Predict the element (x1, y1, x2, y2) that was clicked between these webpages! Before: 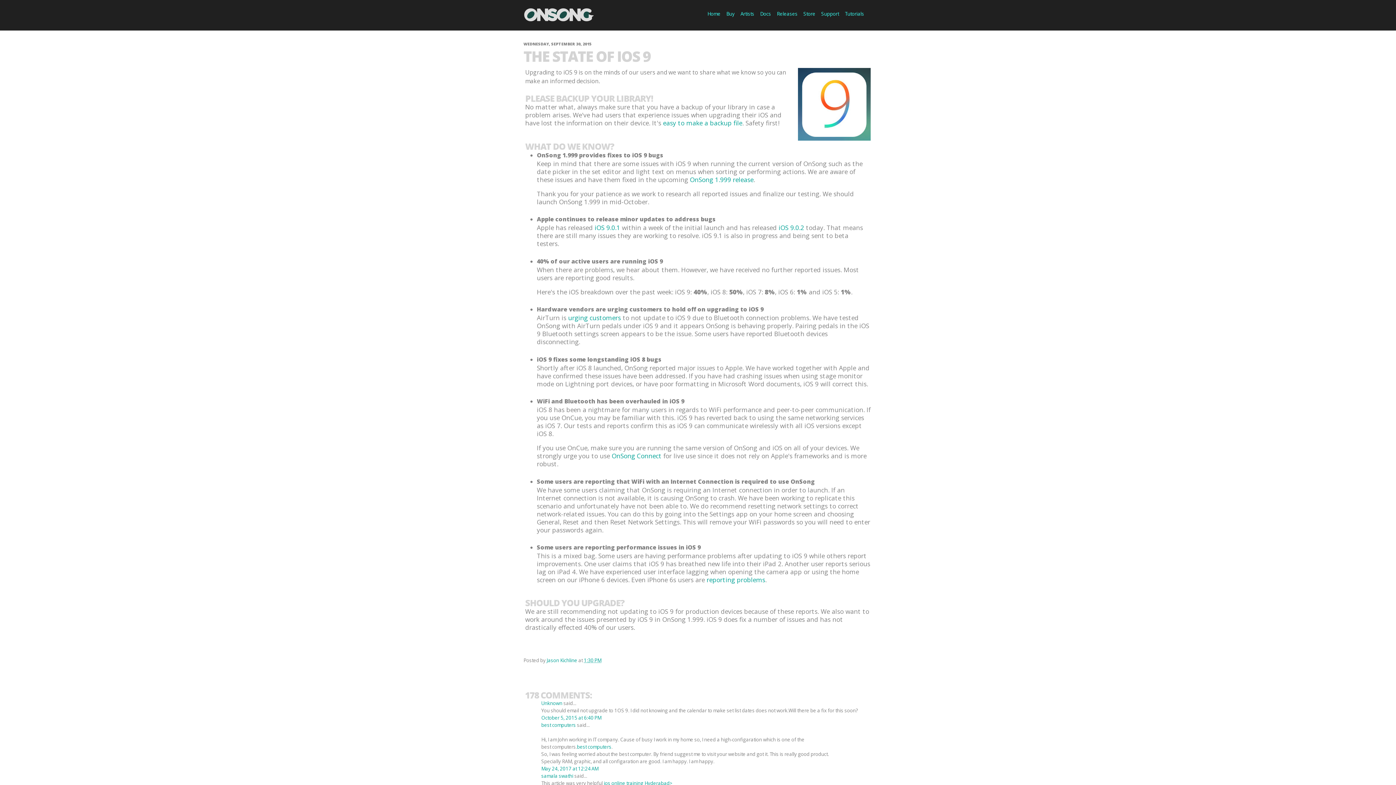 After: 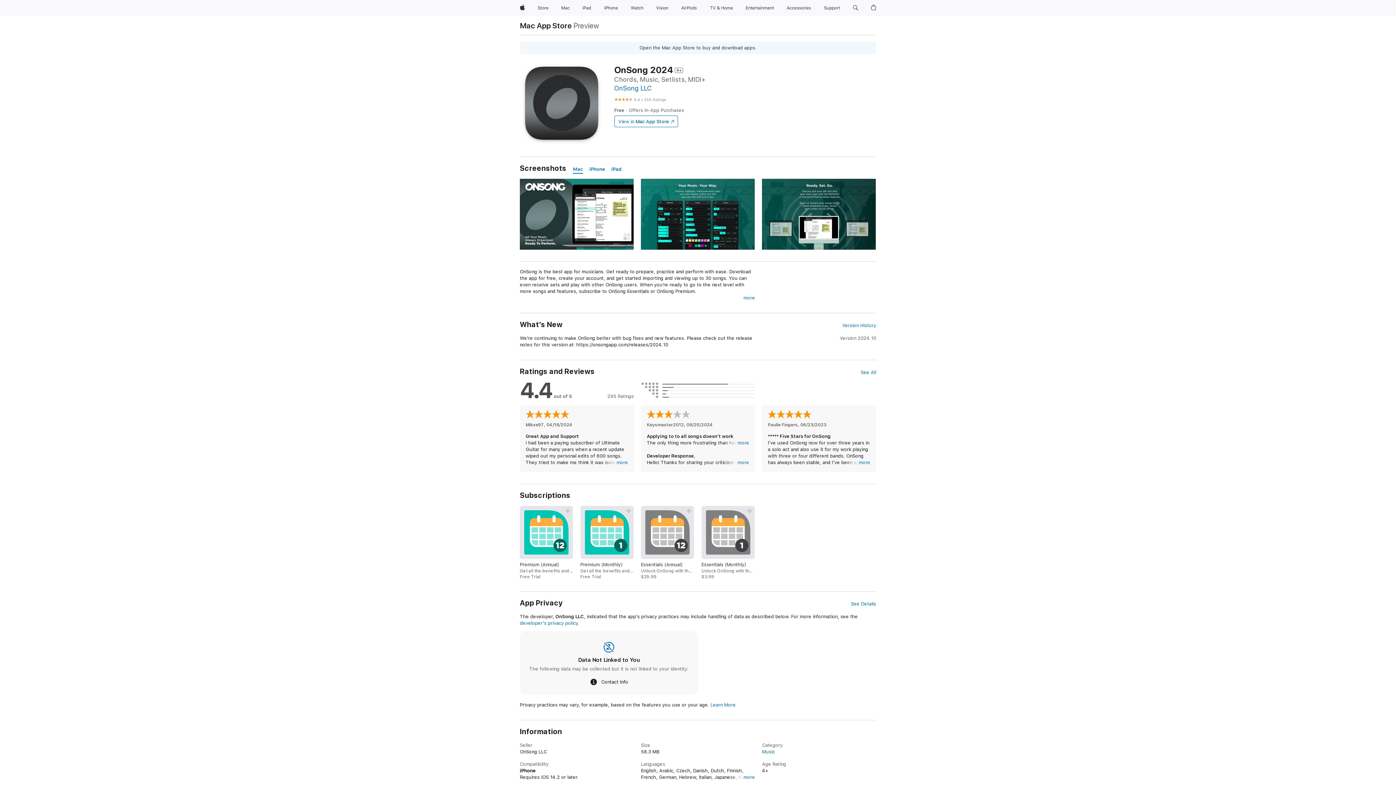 Action: label: Buy bbox: (726, 10, 734, 17)